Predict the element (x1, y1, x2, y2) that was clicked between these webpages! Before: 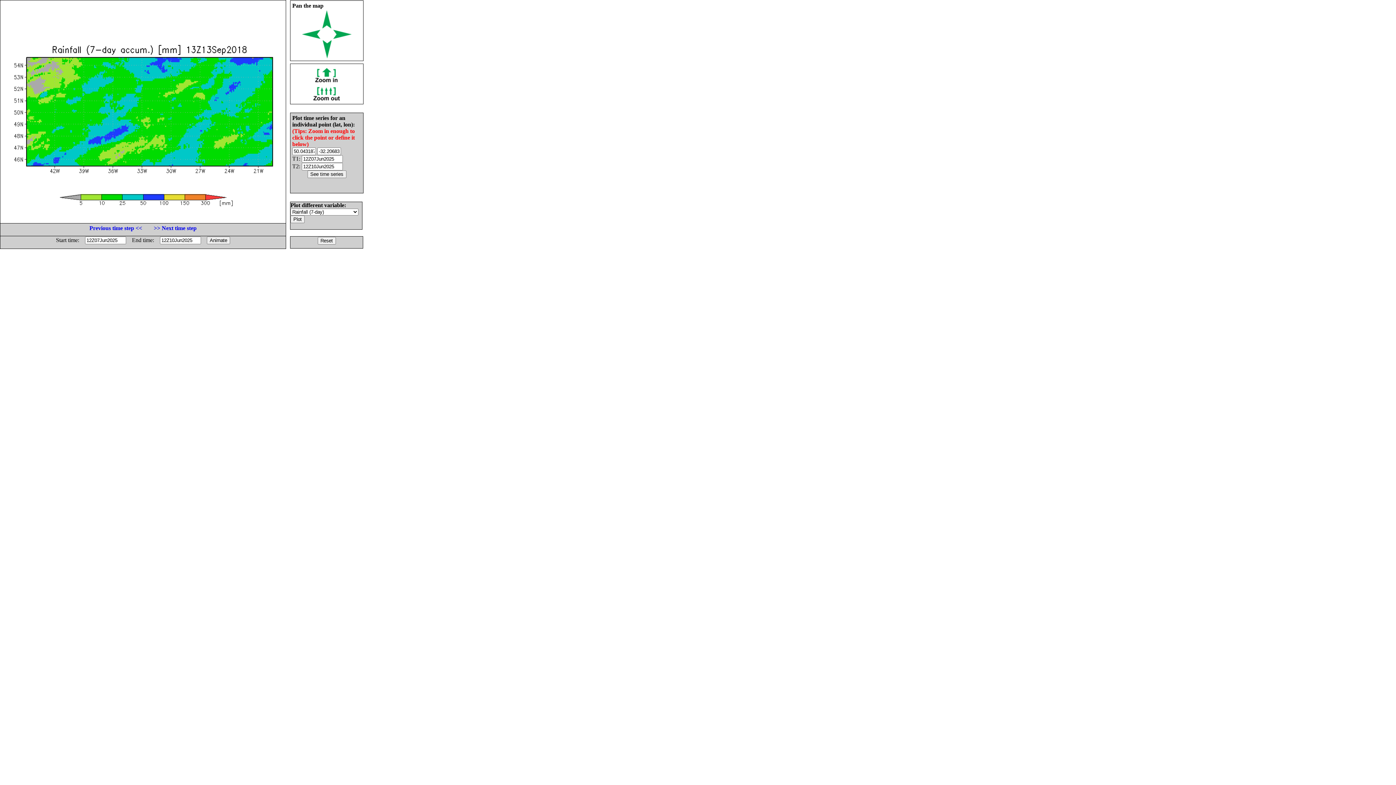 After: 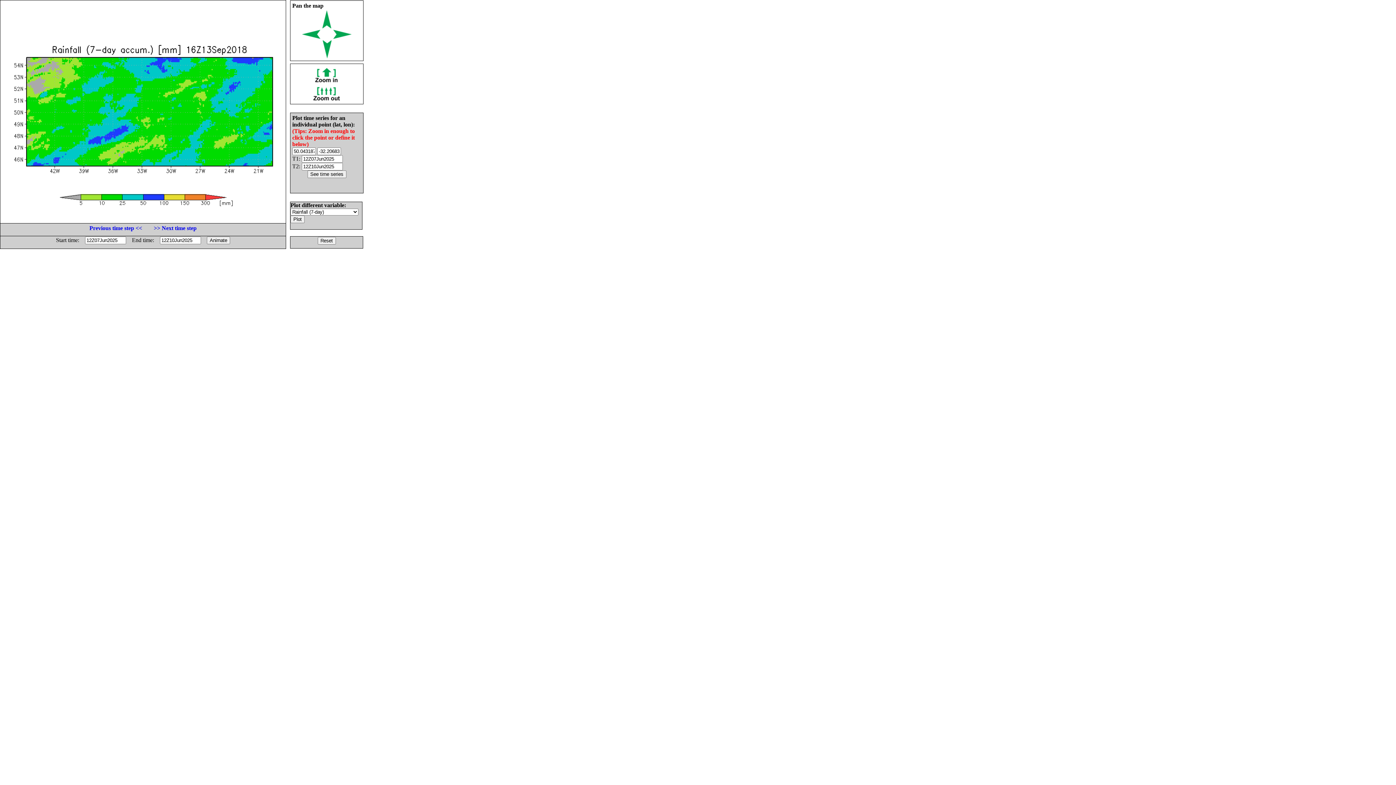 Action: bbox: (153, 225, 196, 231) label: >> Next time step